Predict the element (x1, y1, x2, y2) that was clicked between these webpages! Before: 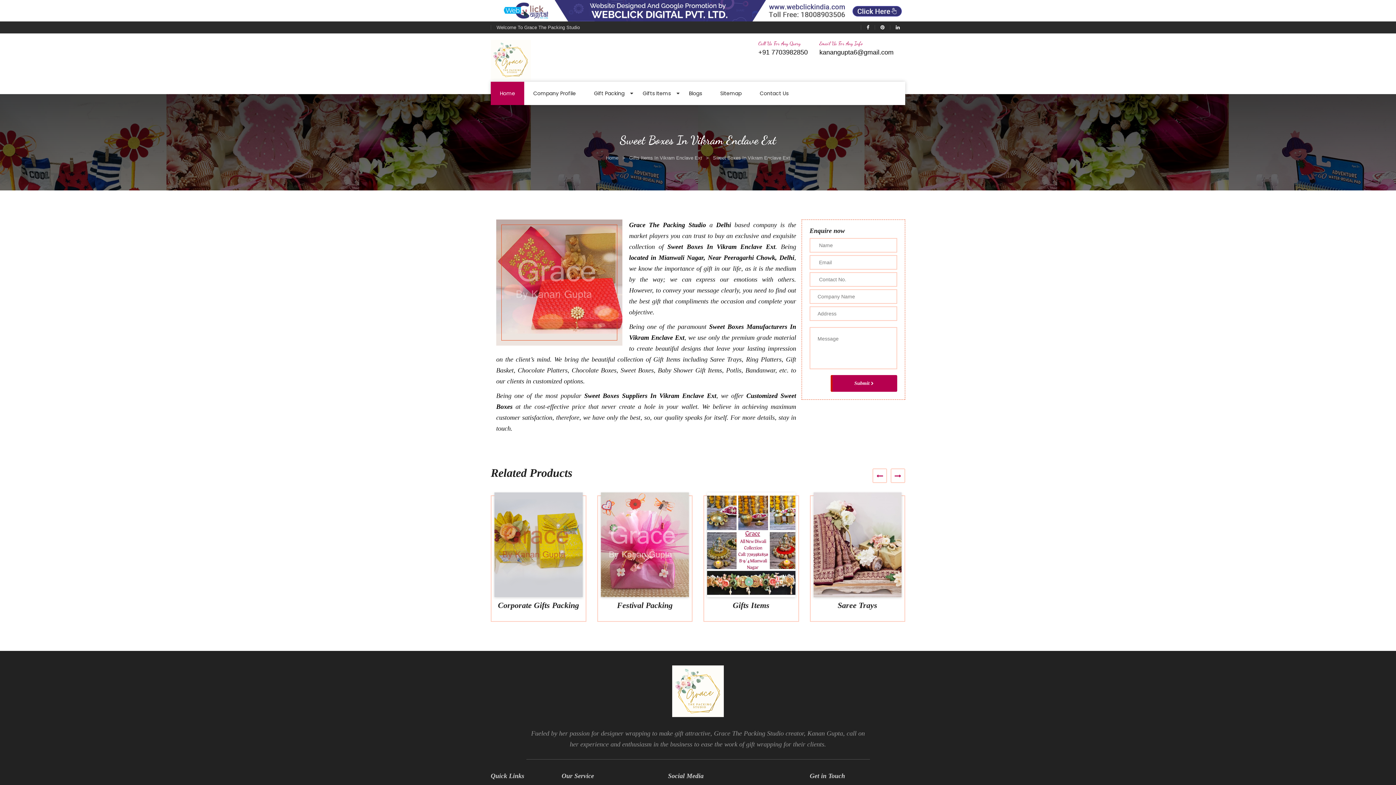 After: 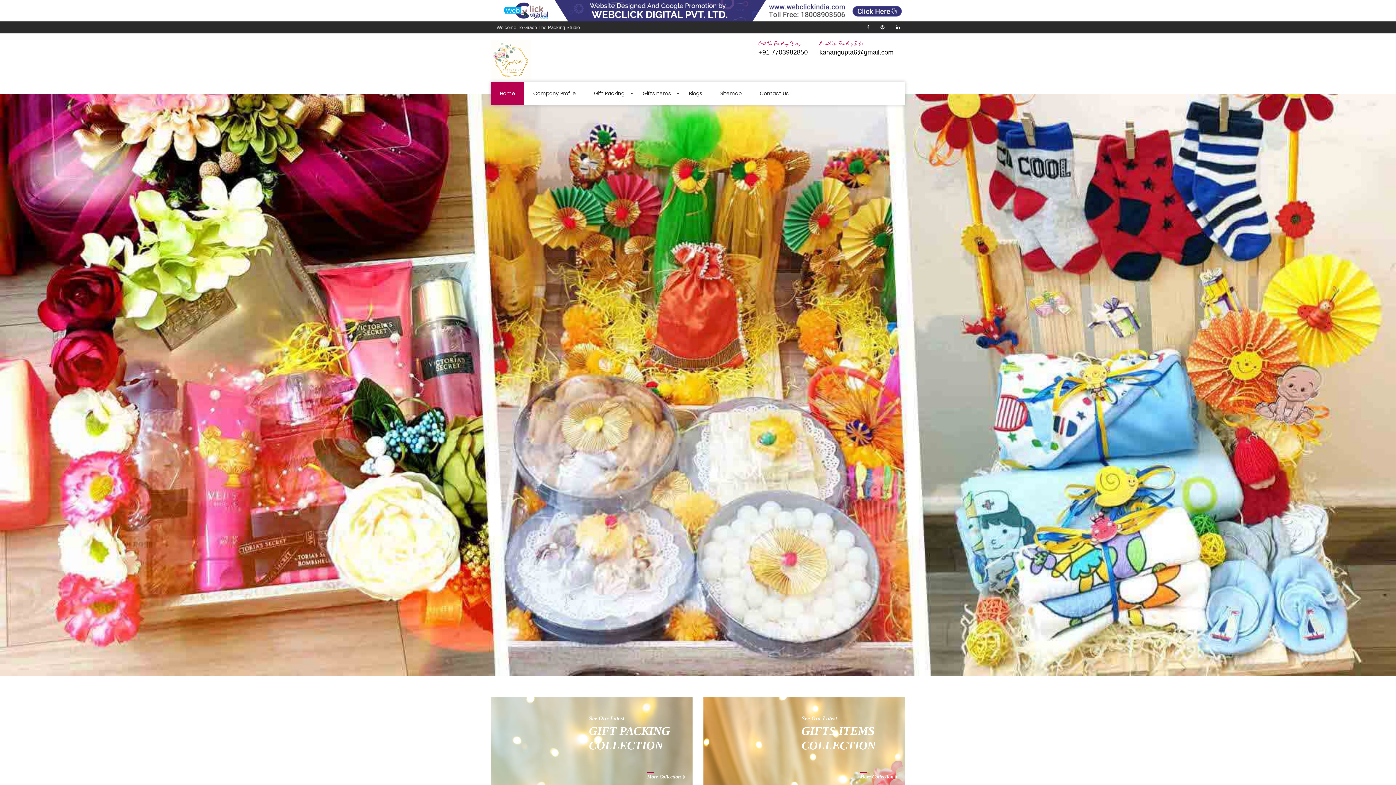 Action: label: Home bbox: (490, 81, 524, 105)